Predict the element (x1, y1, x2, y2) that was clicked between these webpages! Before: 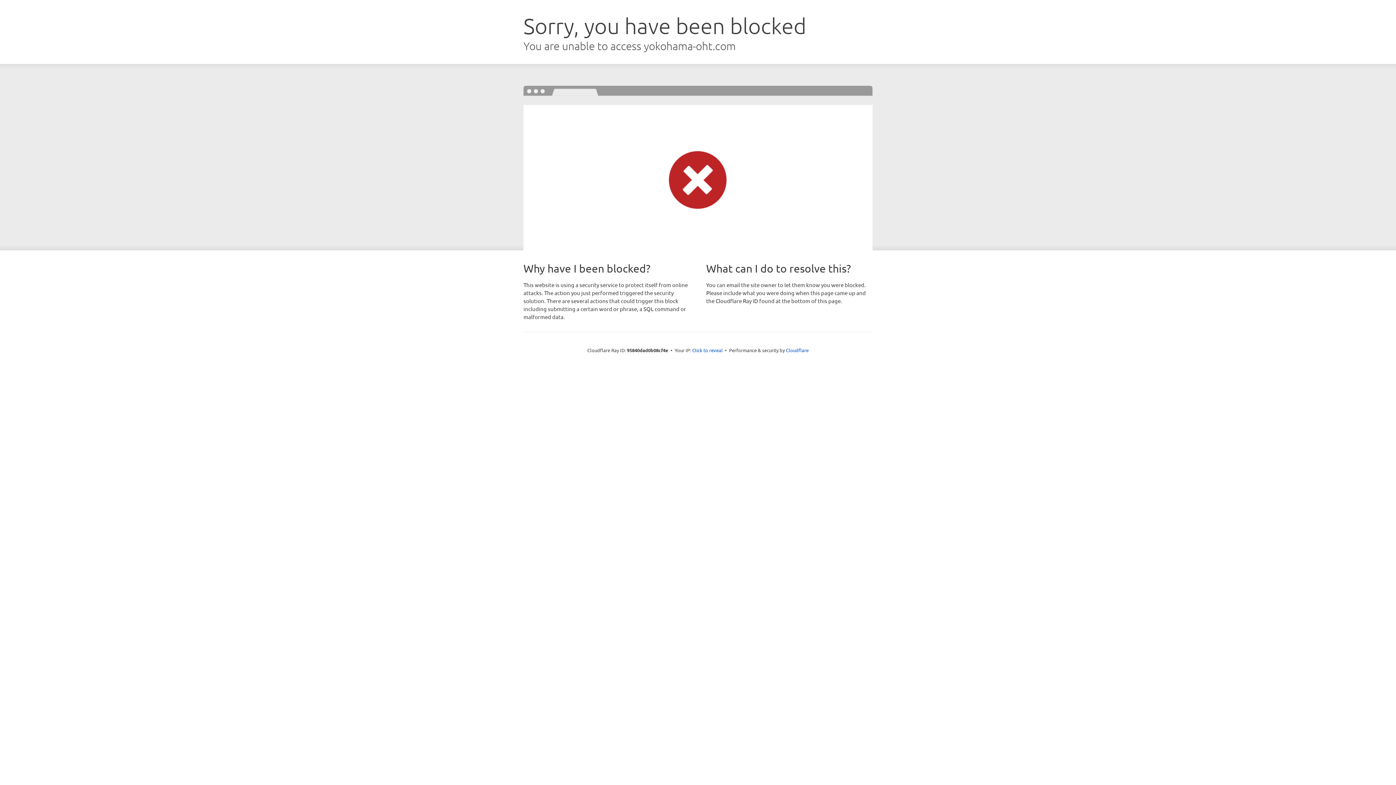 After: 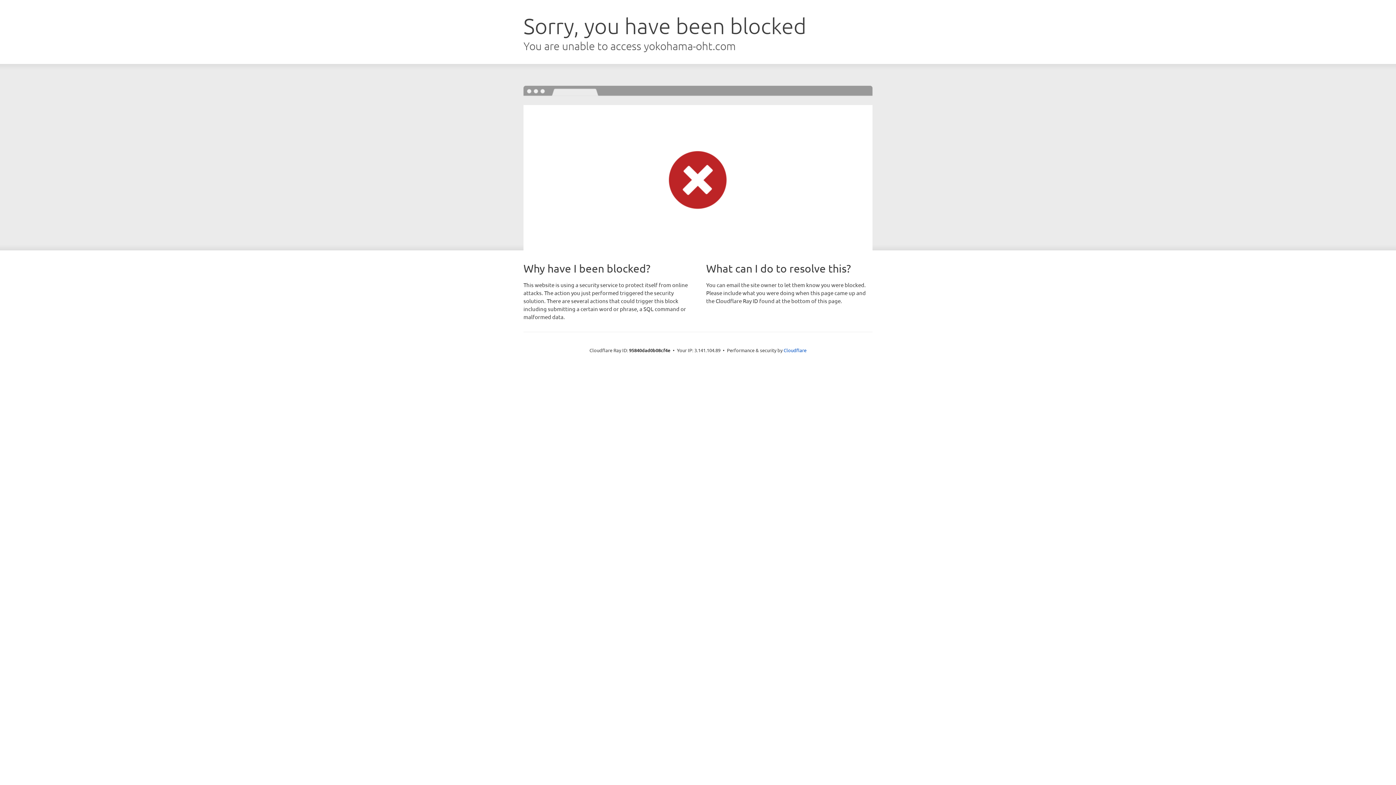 Action: label: Click to reveal bbox: (692, 346, 722, 353)